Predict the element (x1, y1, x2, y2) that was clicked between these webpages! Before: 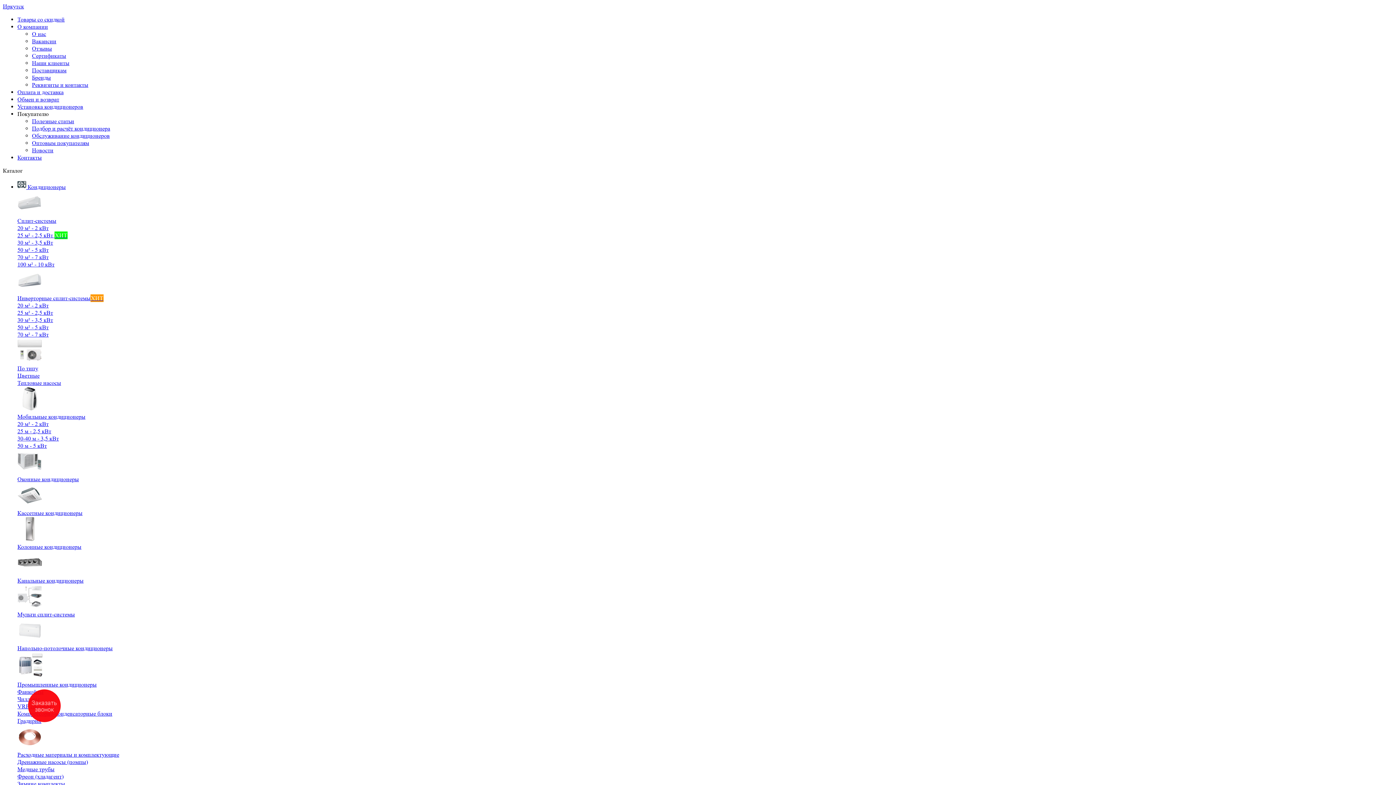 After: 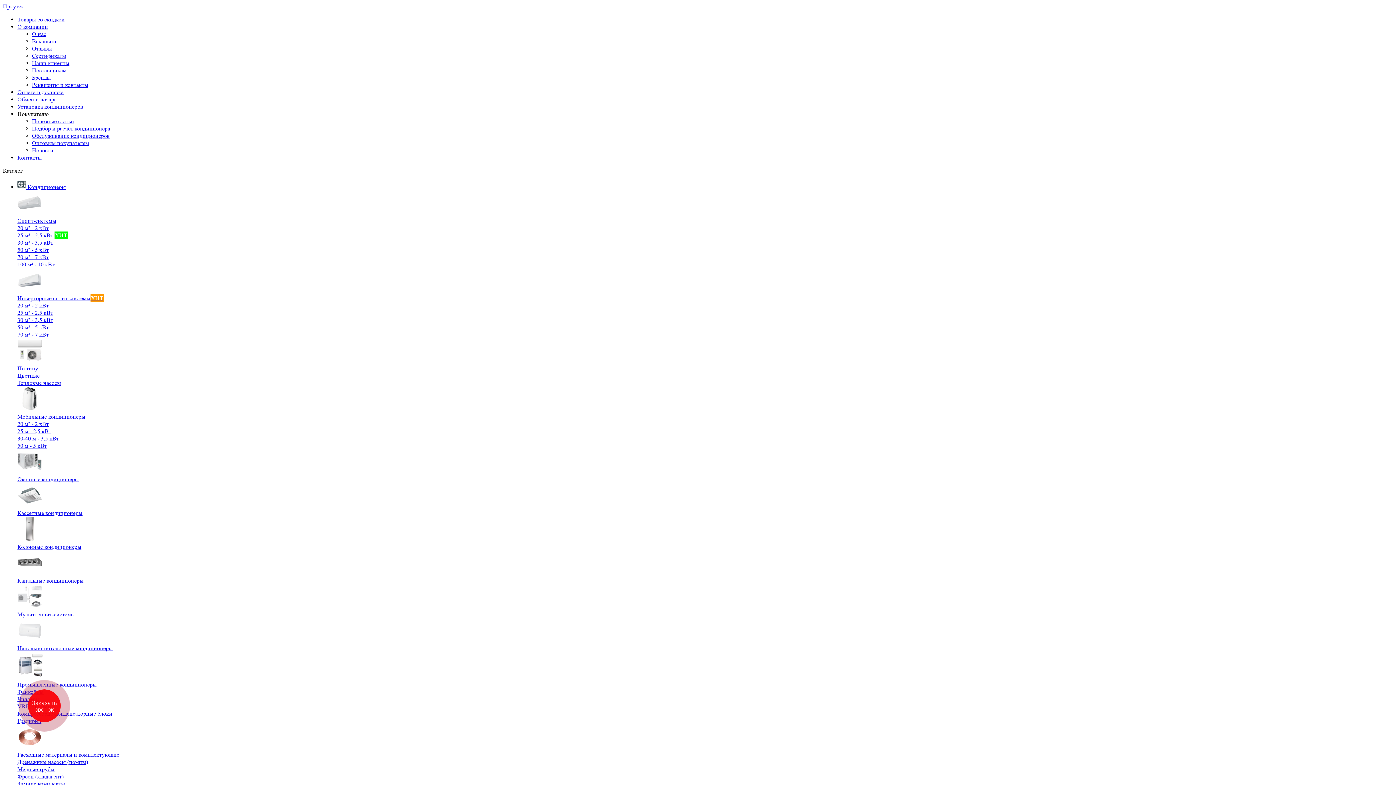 Action: label: Товары со скидкой bbox: (17, 16, 64, 22)